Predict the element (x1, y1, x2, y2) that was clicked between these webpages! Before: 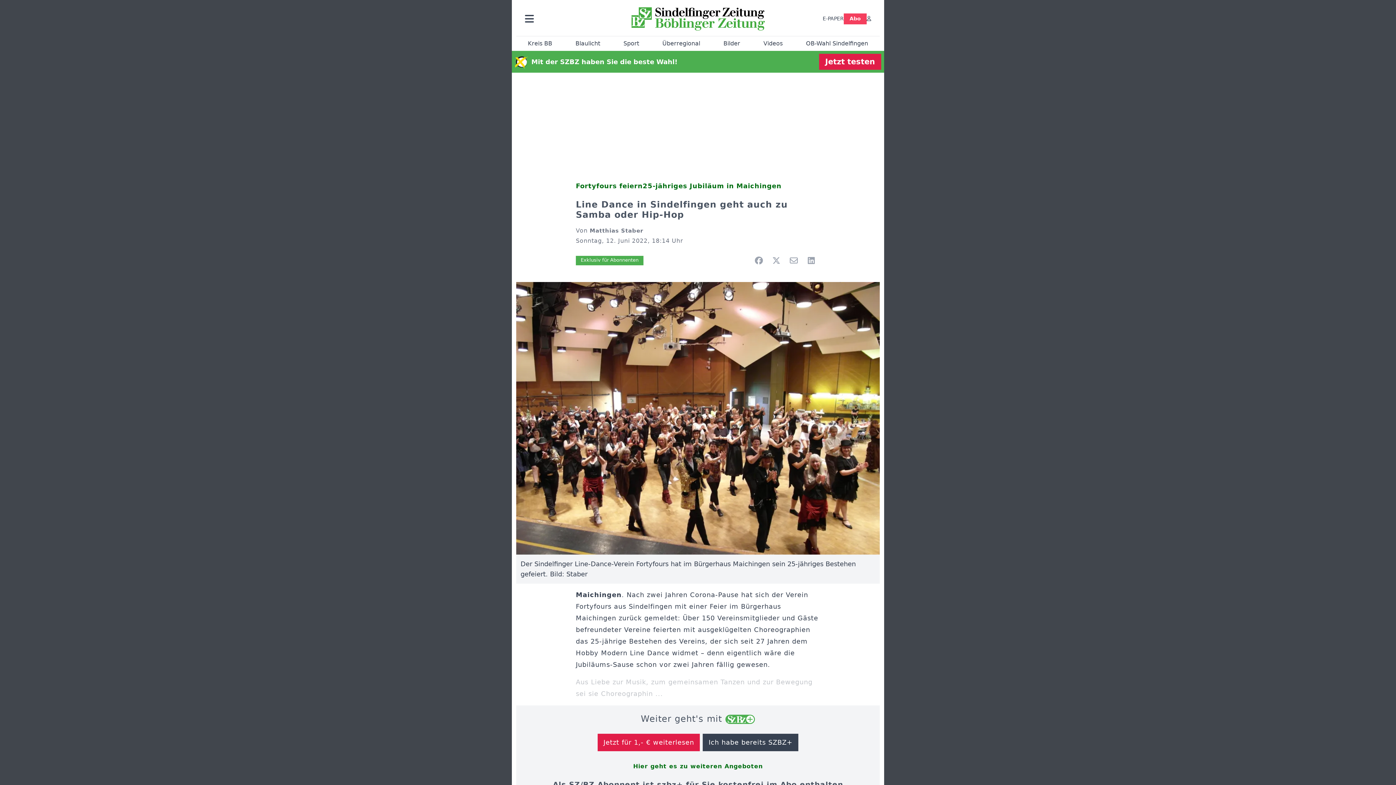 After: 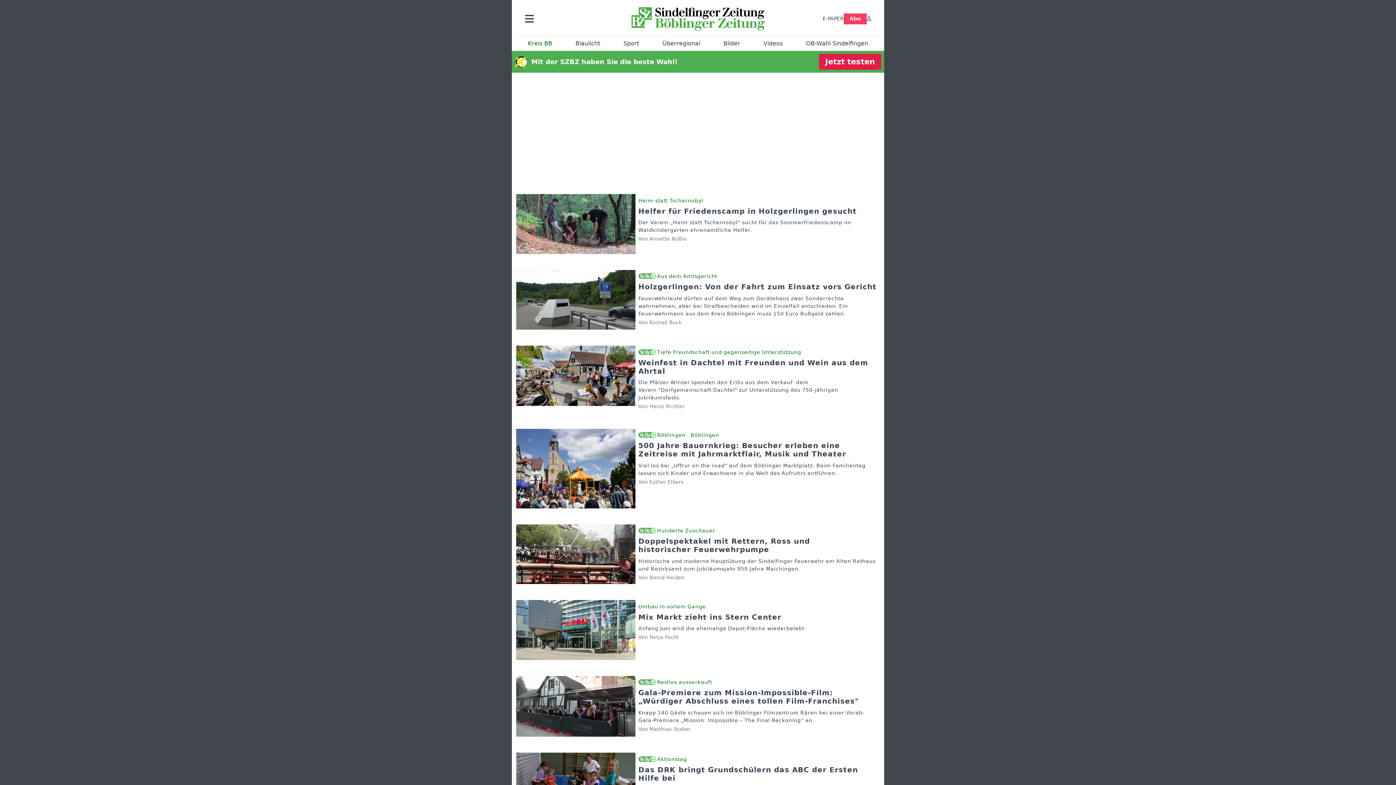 Action: bbox: (528, 39, 552, 46) label: Kreis BB